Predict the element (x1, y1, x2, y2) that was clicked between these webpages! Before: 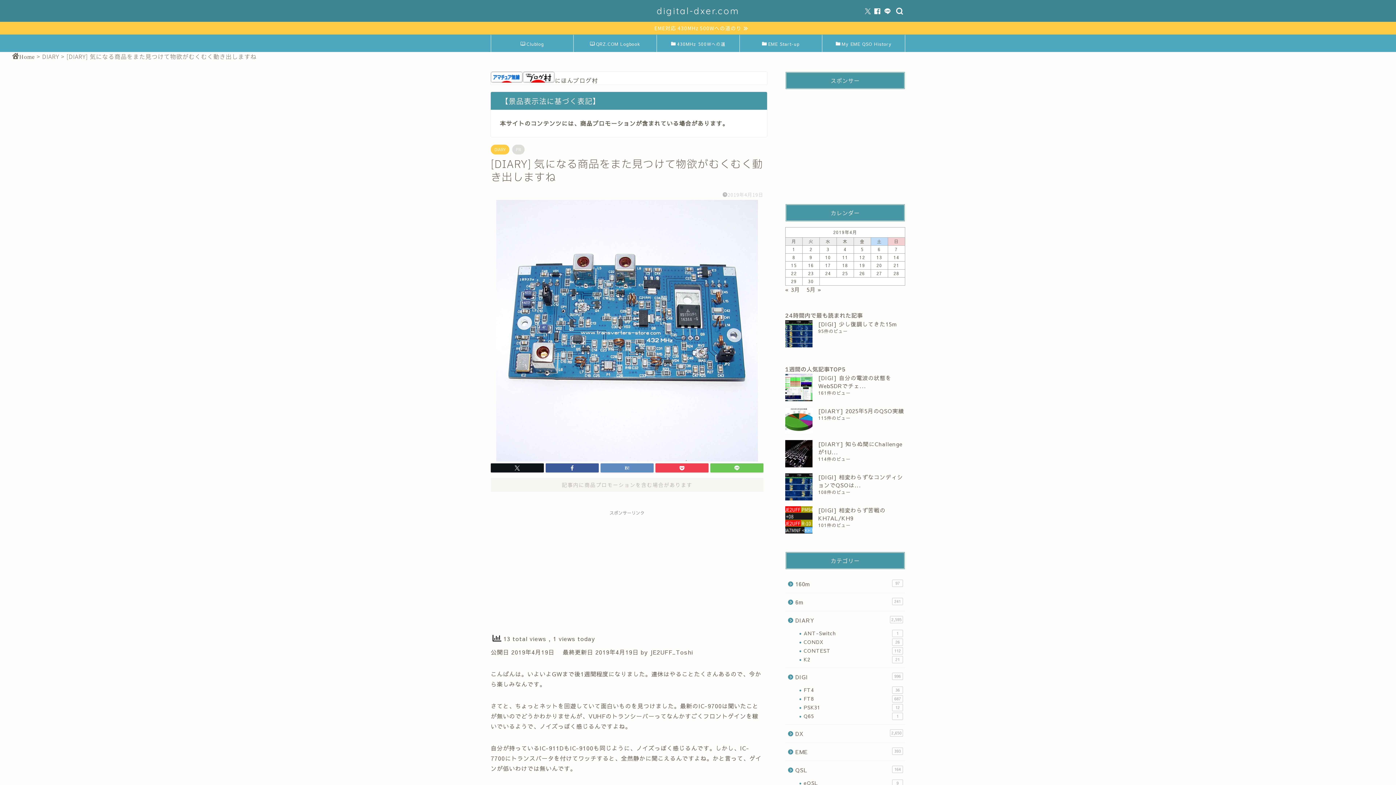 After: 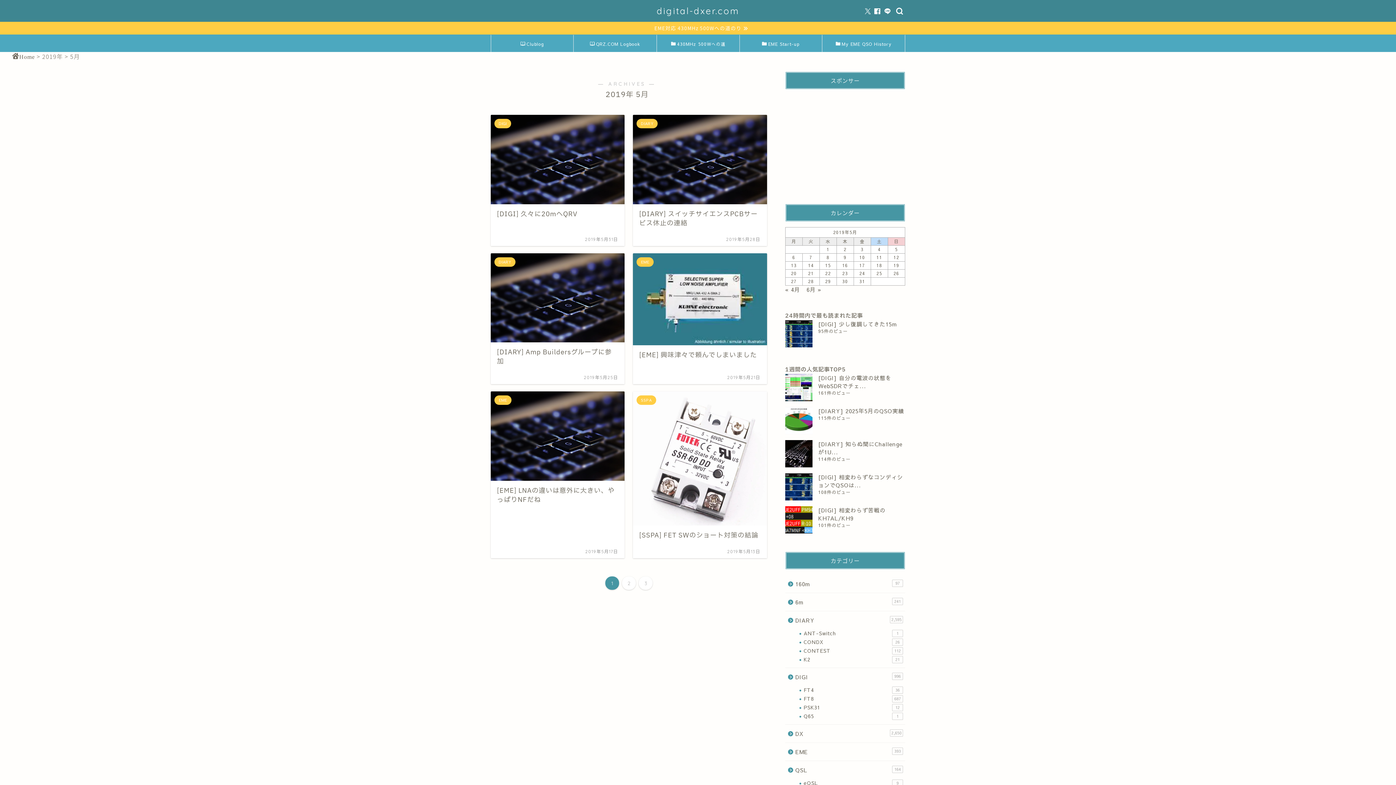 Action: label: 5月 » bbox: (806, 285, 821, 293)